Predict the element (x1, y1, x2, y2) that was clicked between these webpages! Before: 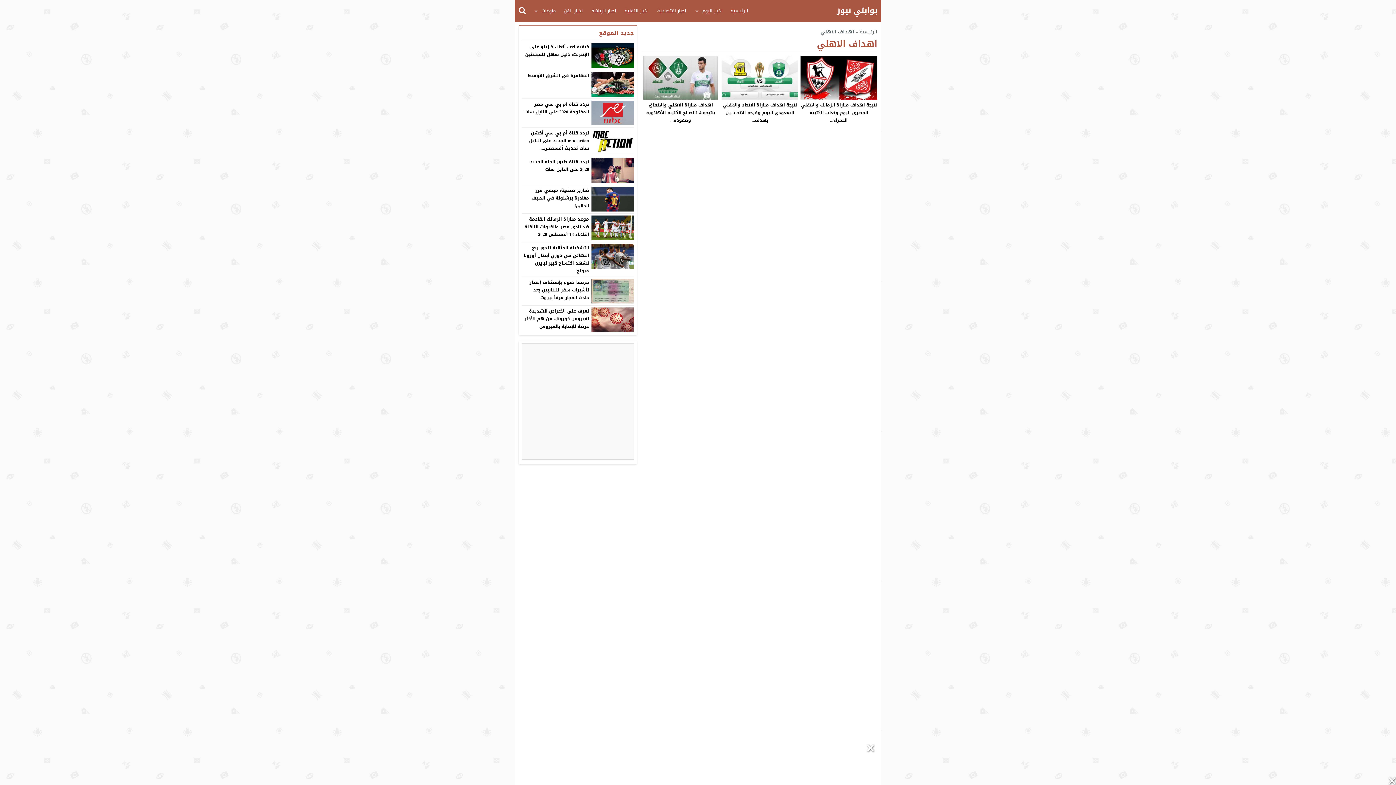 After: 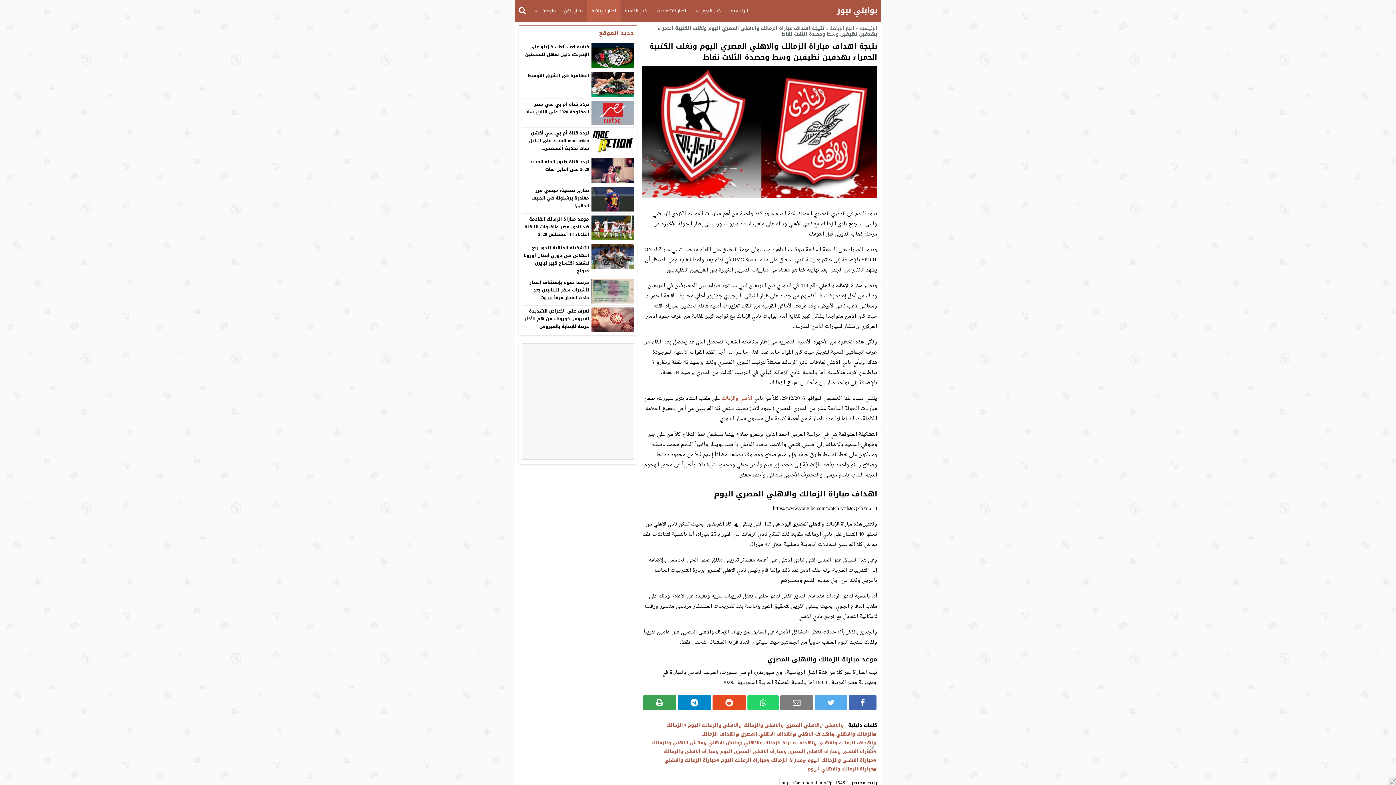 Action: label: نتيجة اهداف مباراة الزمالك والاهلي المصري اليوم وتغلب الكتيبة الحمراء... bbox: (801, 100, 877, 124)